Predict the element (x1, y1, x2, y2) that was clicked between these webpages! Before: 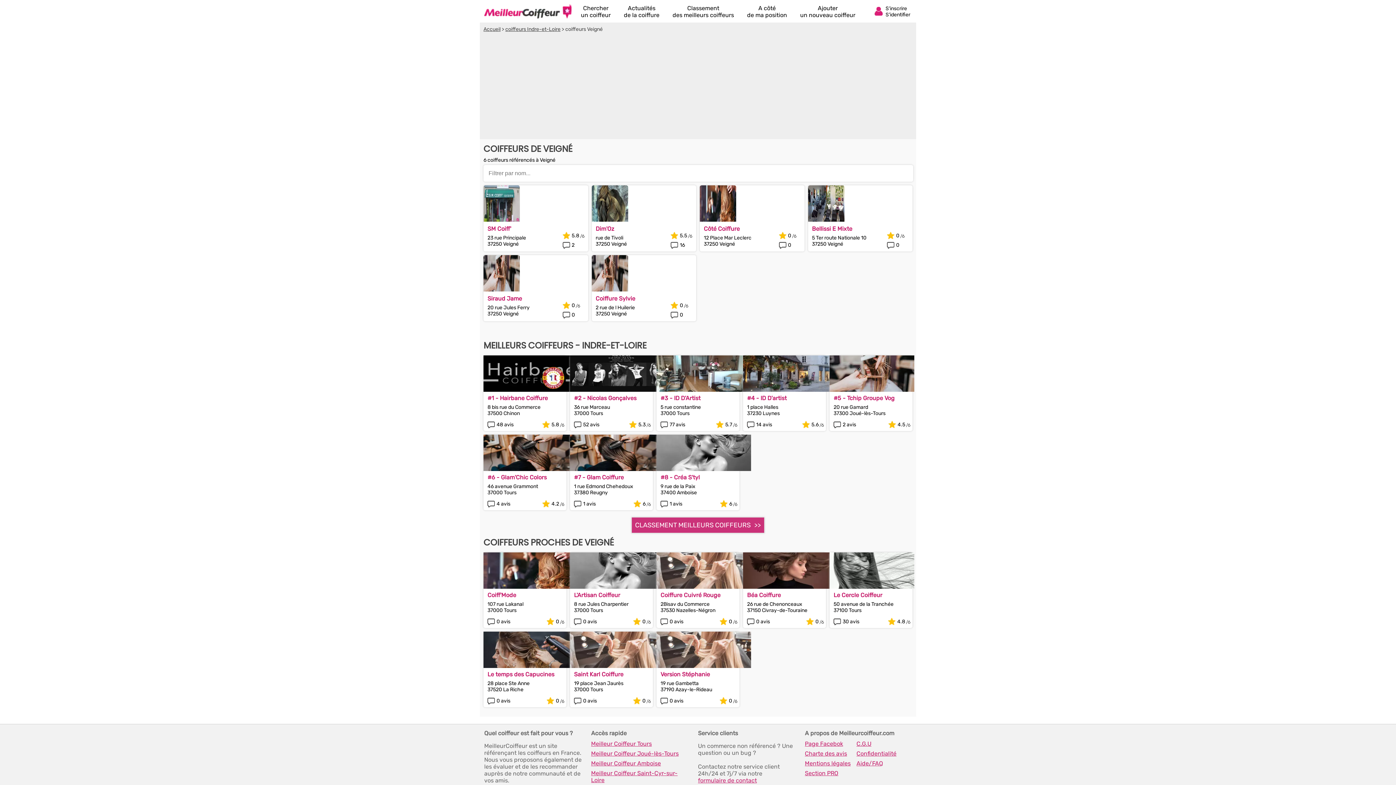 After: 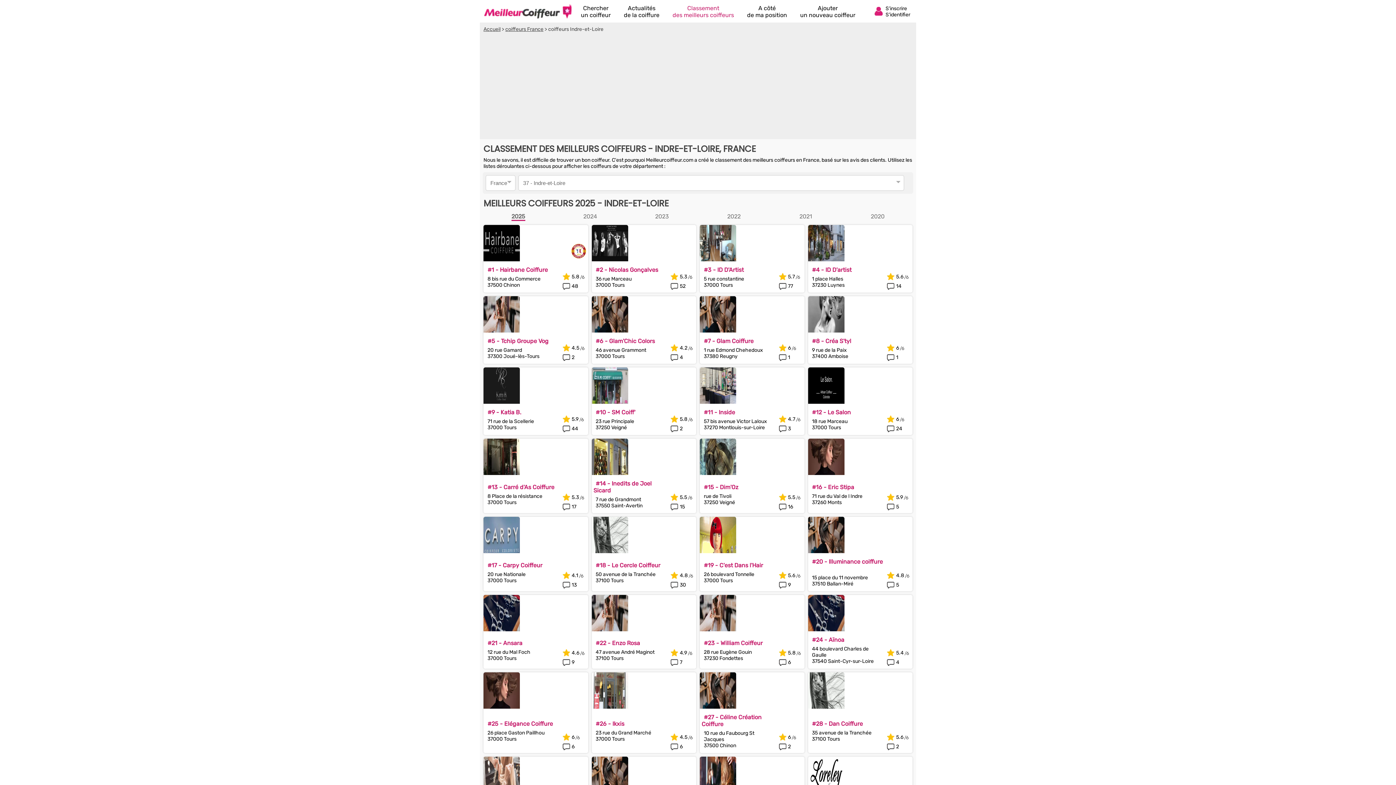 Action: bbox: (631, 517, 764, 533) label: CLASSEMENT MEILLEURS COIFFEURS